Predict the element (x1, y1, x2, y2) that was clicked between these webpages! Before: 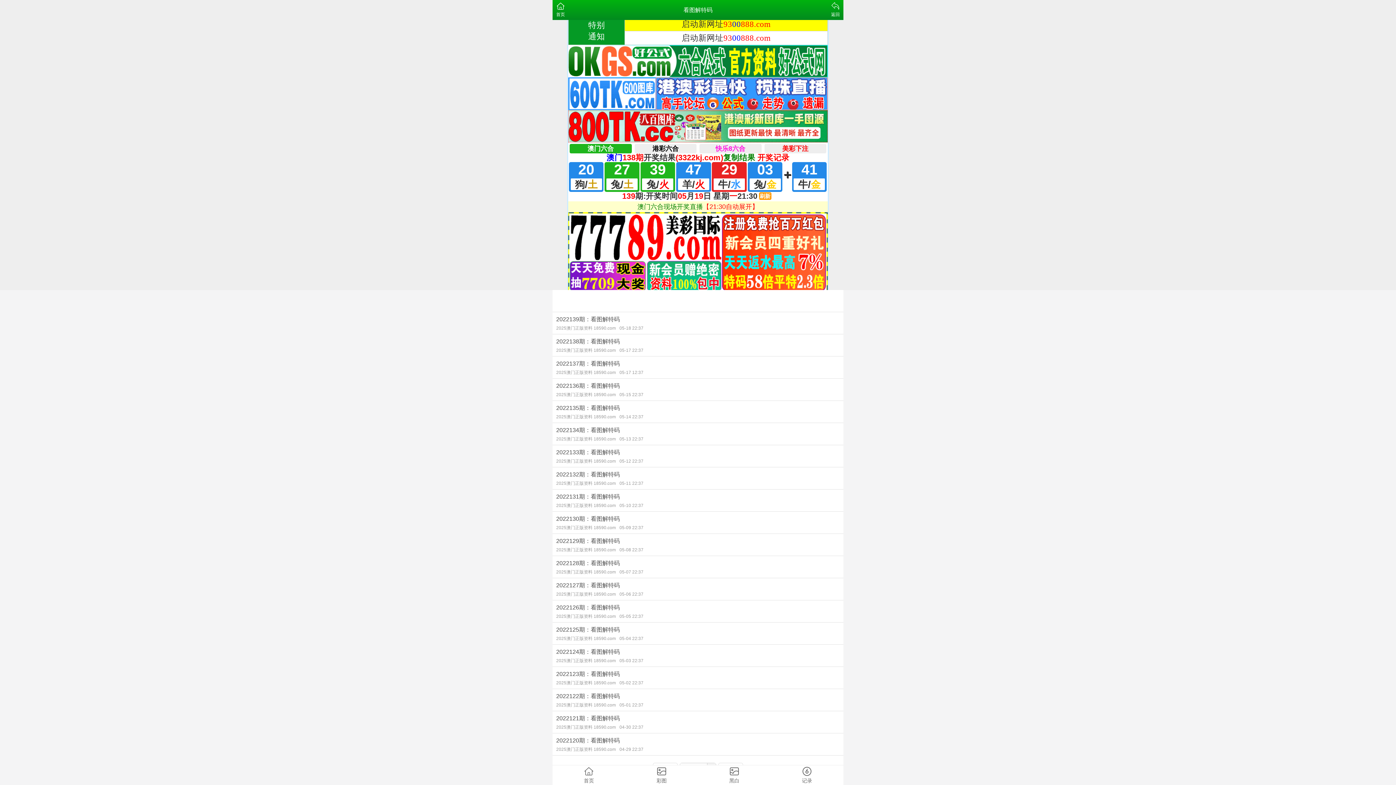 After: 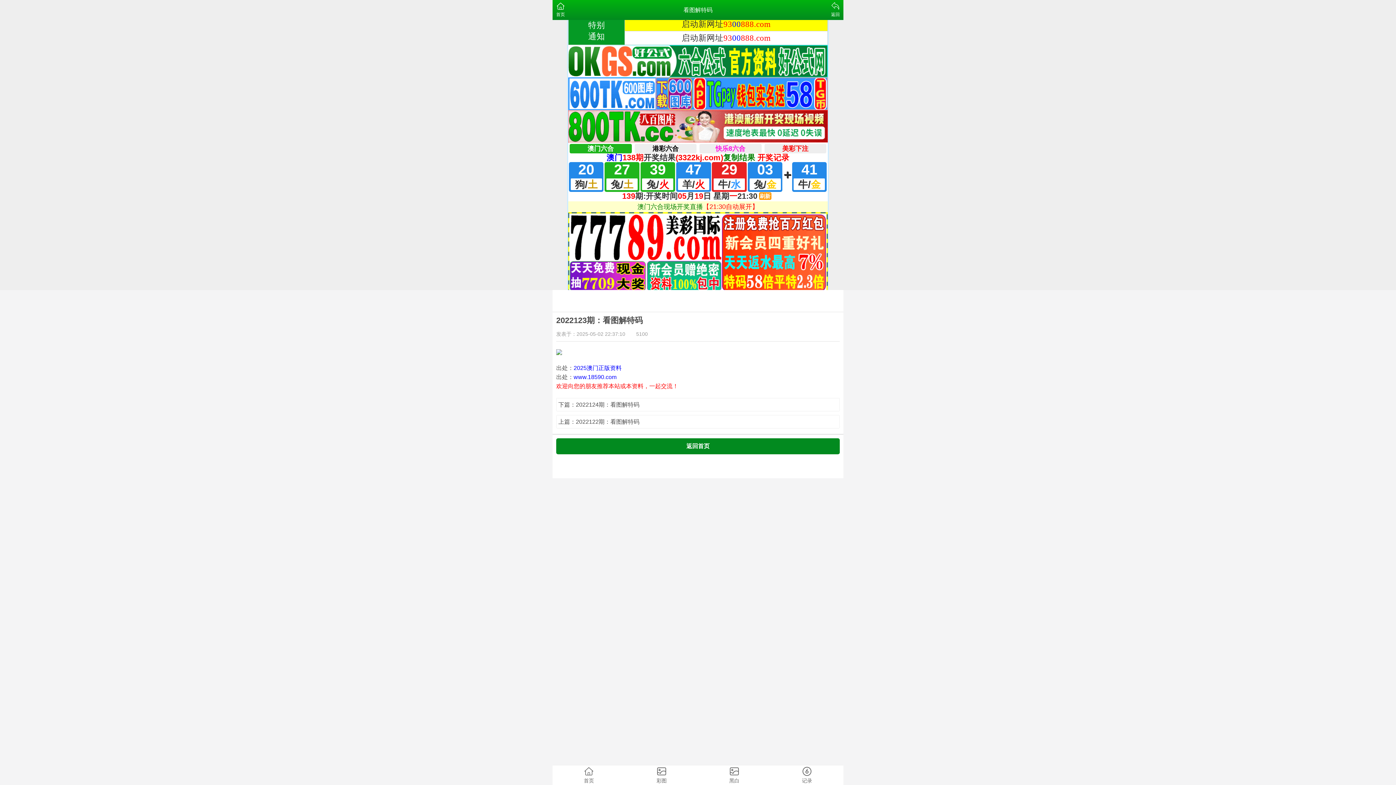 Action: bbox: (552, 667, 843, 689) label: 2022123期：看图解特码
2025澳门正版资料 18590.com05-02 22:37